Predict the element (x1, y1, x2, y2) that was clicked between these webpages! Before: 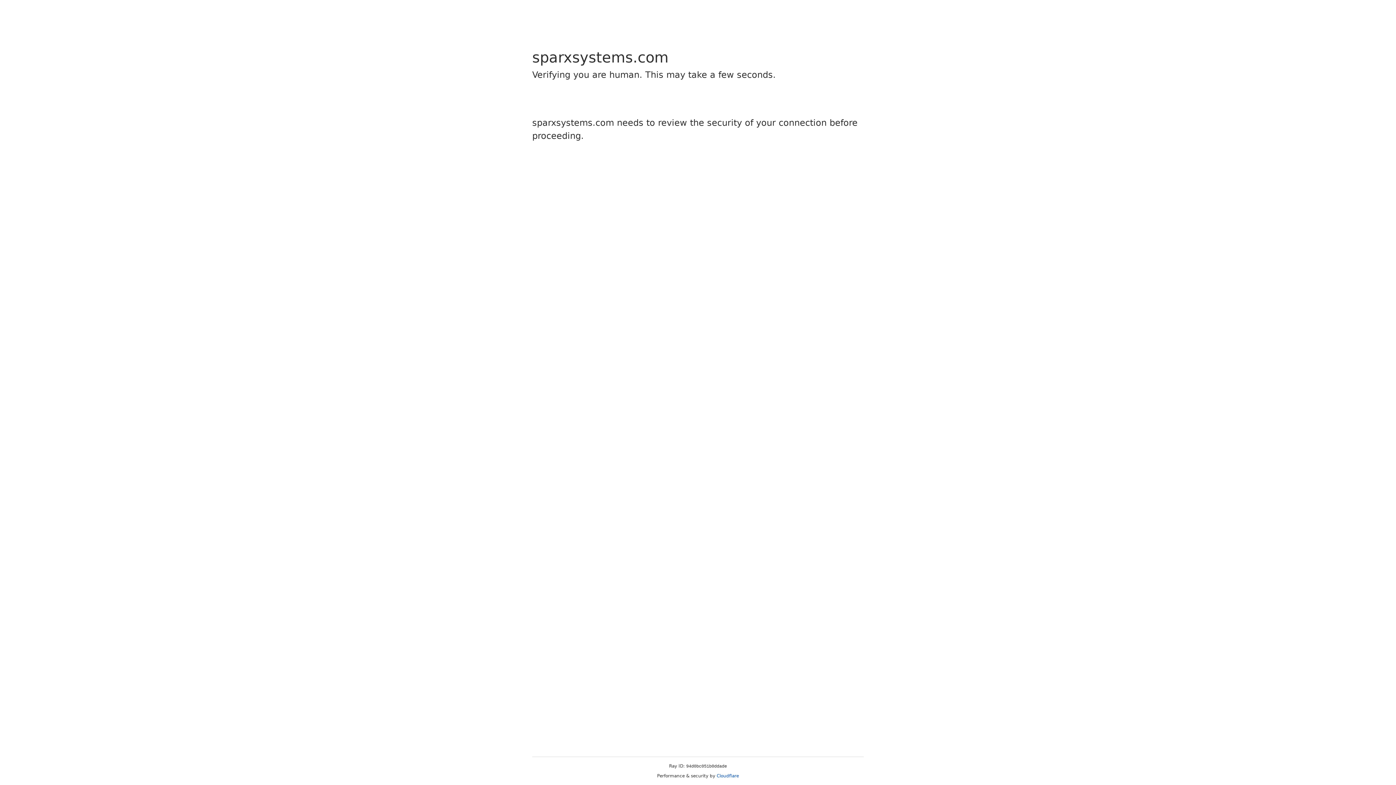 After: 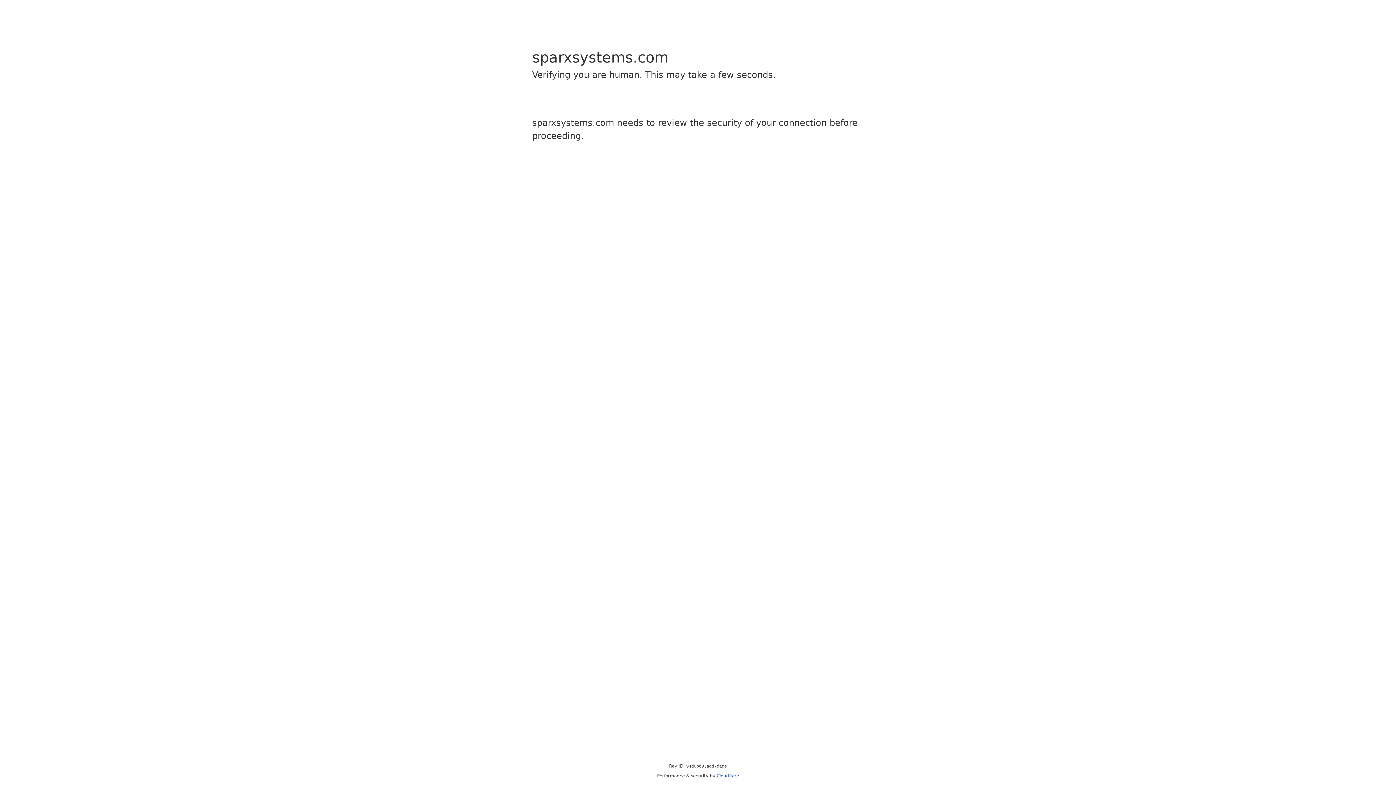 Action: label: Cloudflare bbox: (716, 773, 739, 778)